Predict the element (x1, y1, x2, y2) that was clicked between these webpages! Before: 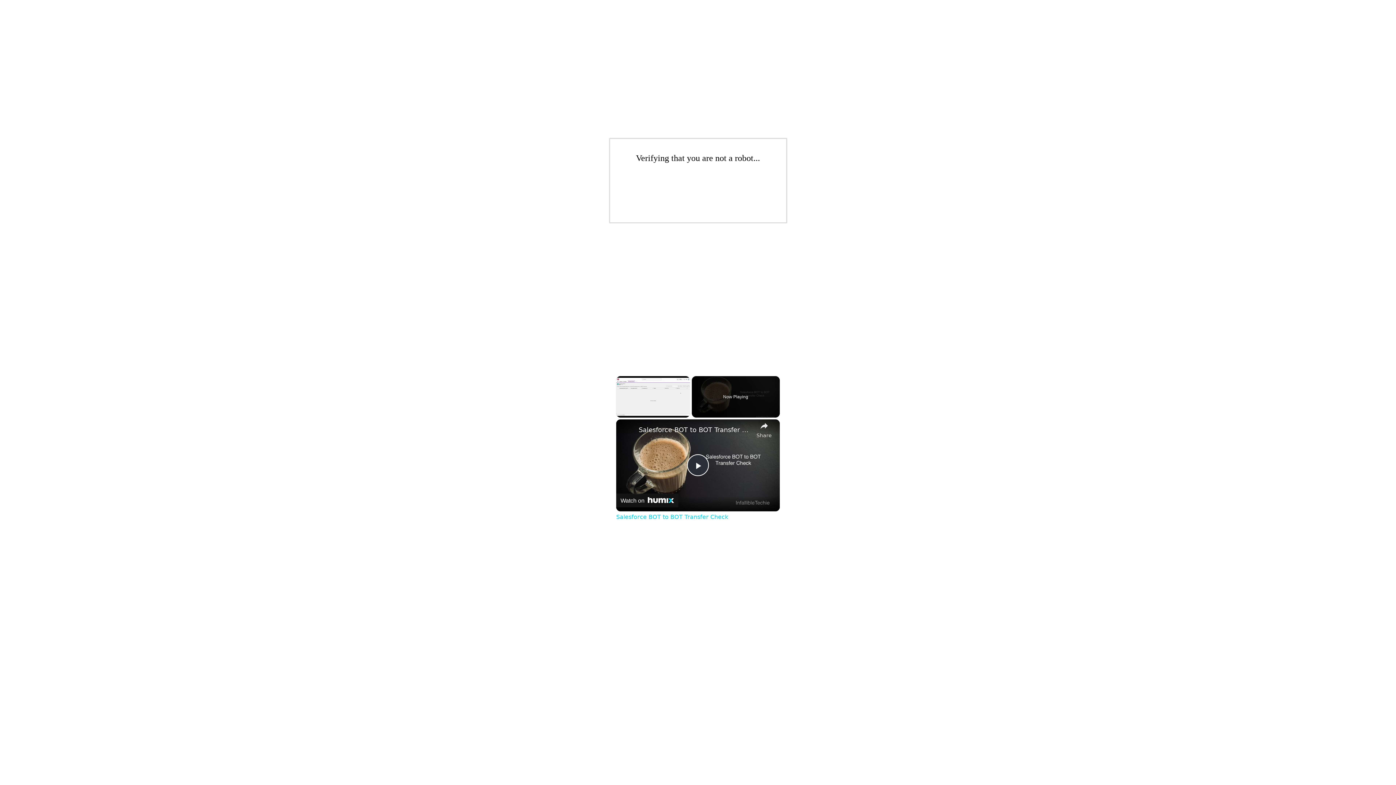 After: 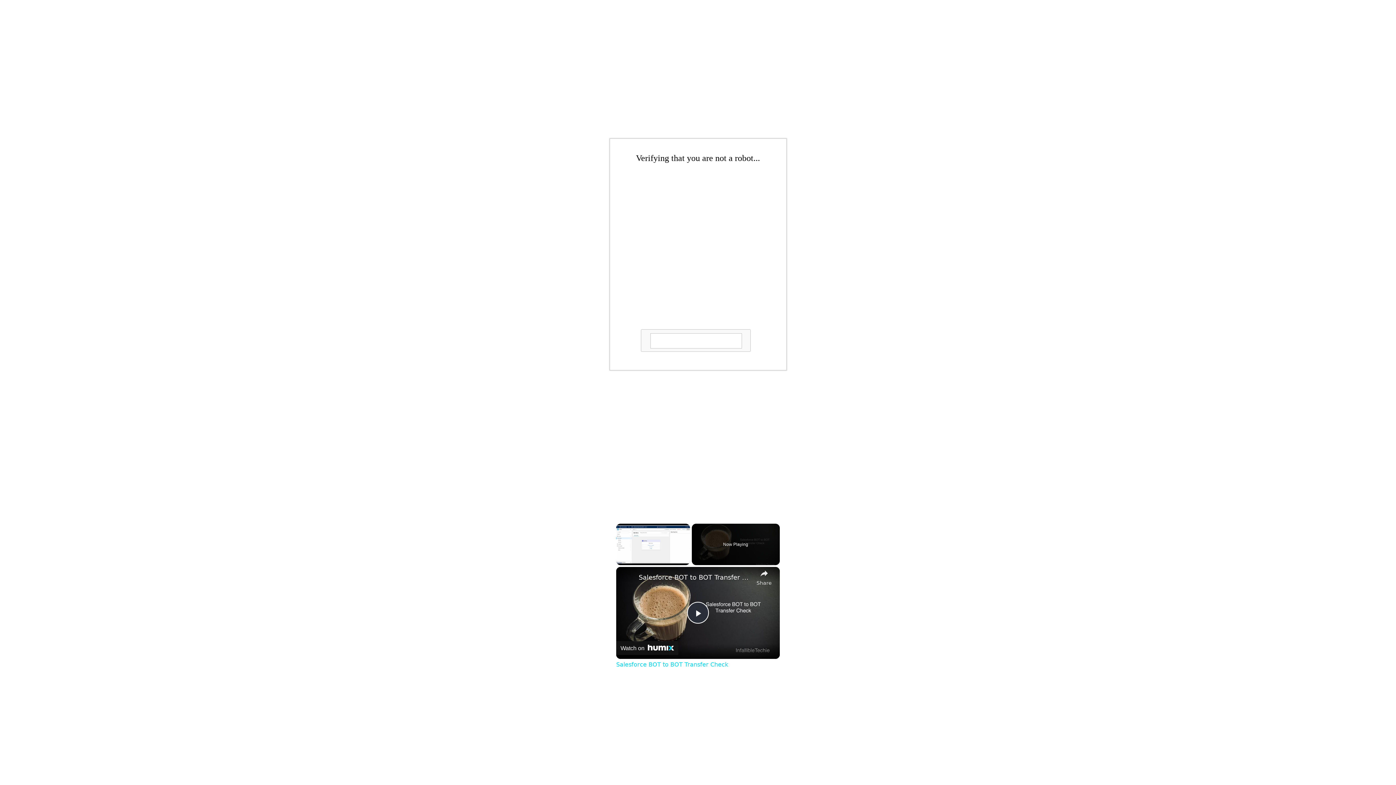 Action: bbox: (616, 513, 728, 520) label: Salesforce BOT to BOT Transfer Check